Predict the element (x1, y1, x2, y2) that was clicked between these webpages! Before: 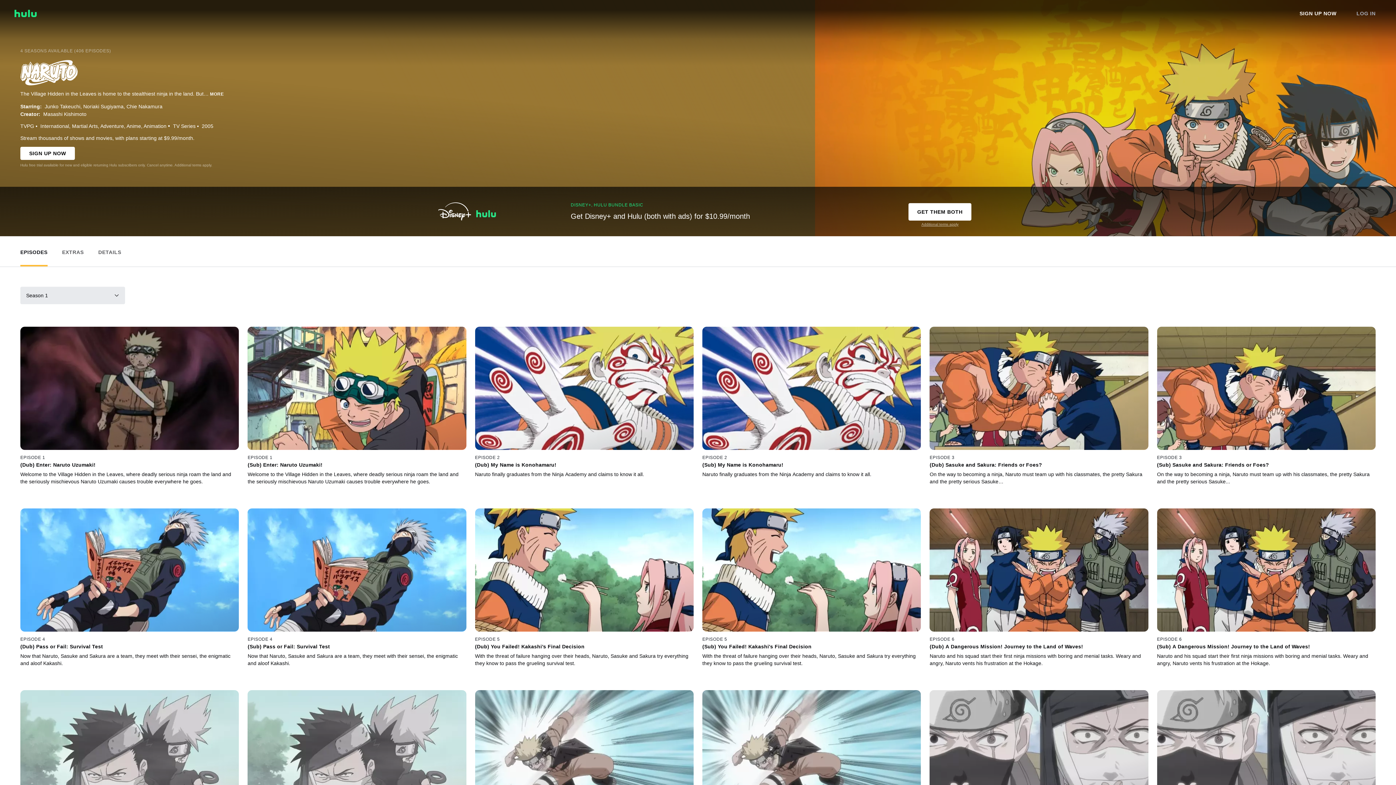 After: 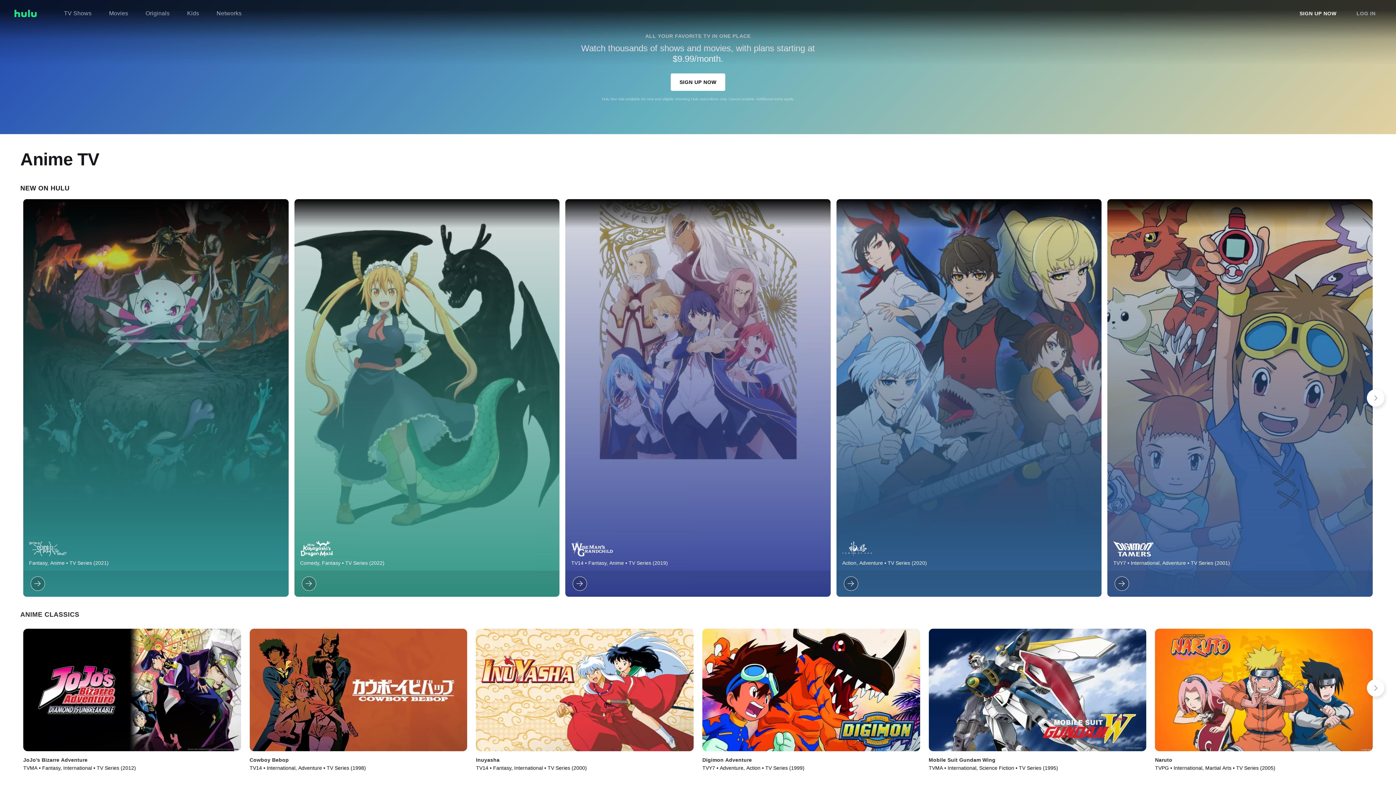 Action: label: View Anime hub bbox: (126, 123, 141, 129)